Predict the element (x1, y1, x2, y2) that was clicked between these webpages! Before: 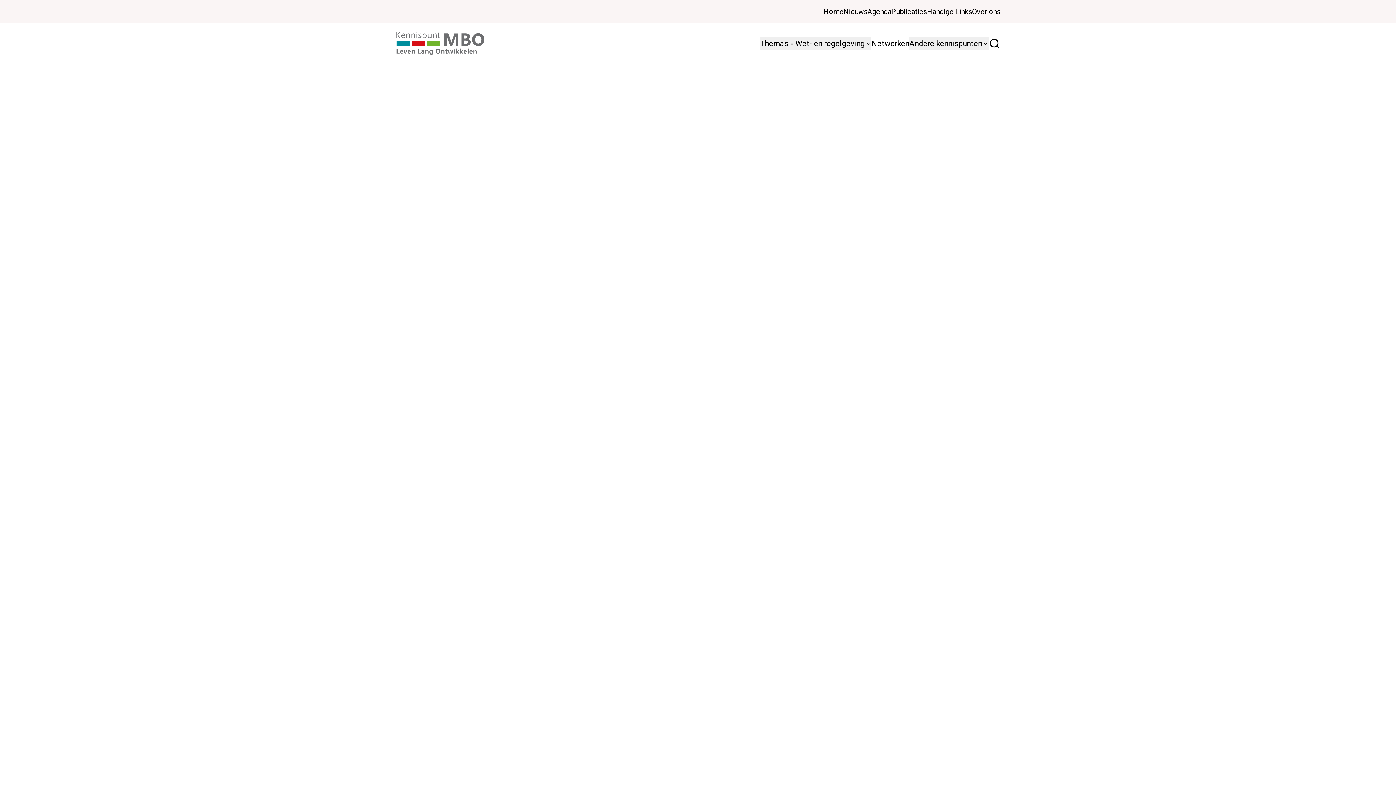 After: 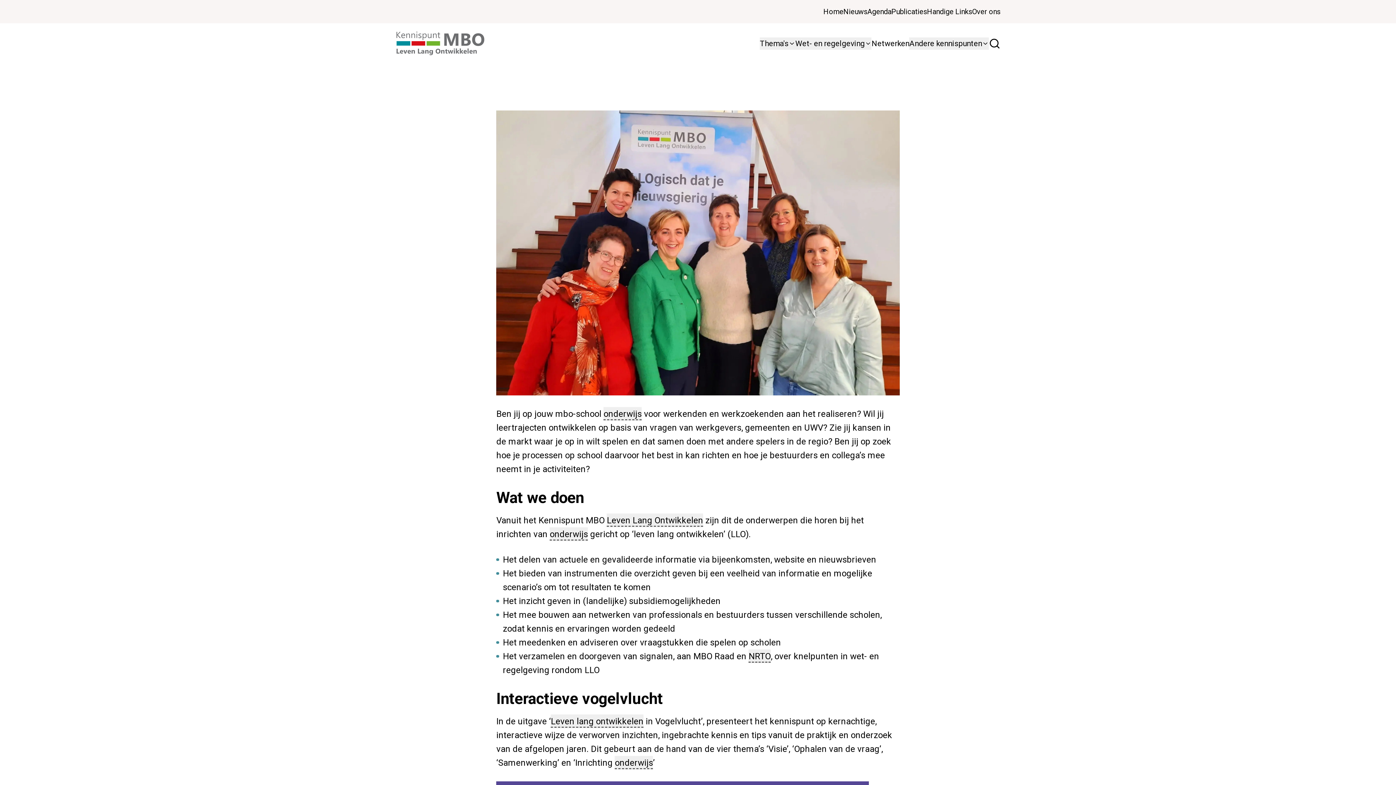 Action: label: Over ons bbox: (972, 0, 1000, 23)